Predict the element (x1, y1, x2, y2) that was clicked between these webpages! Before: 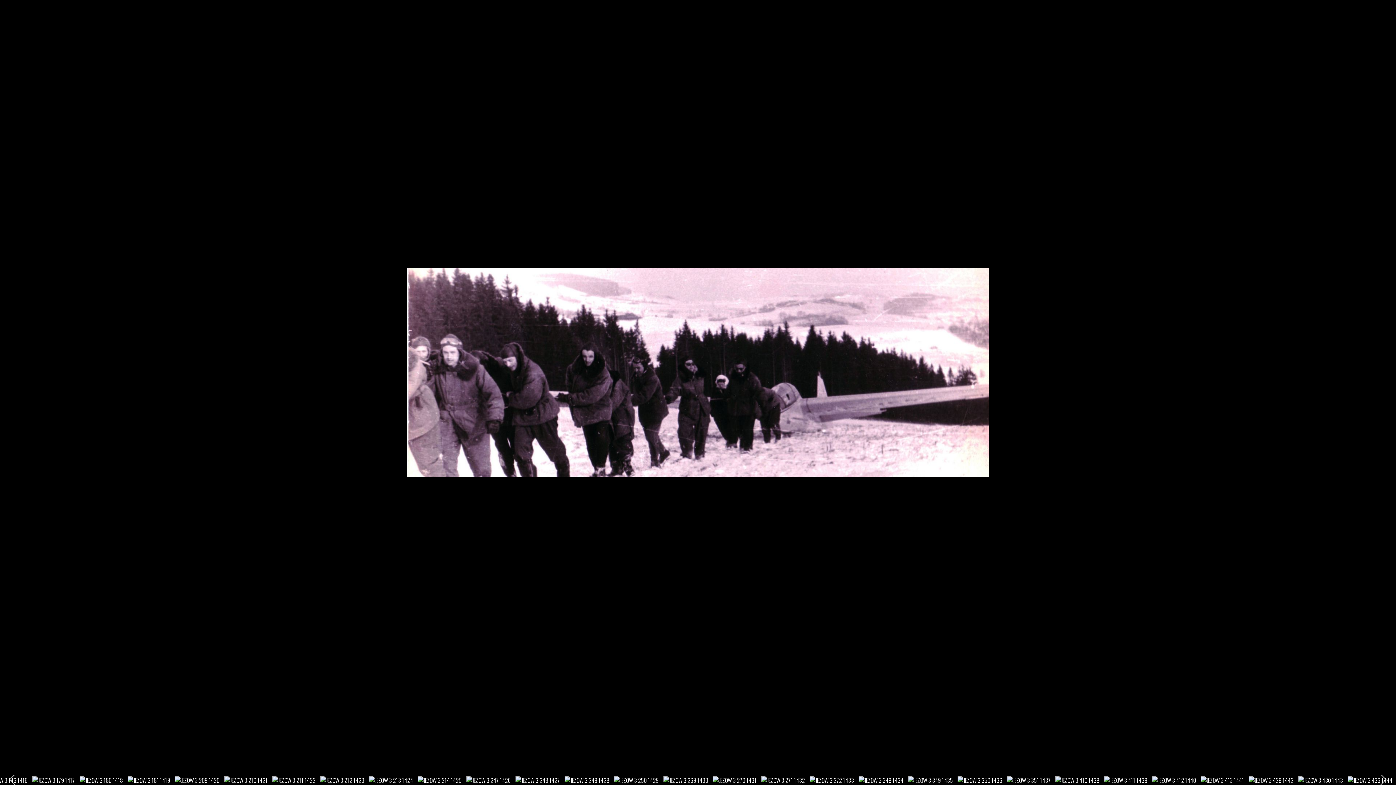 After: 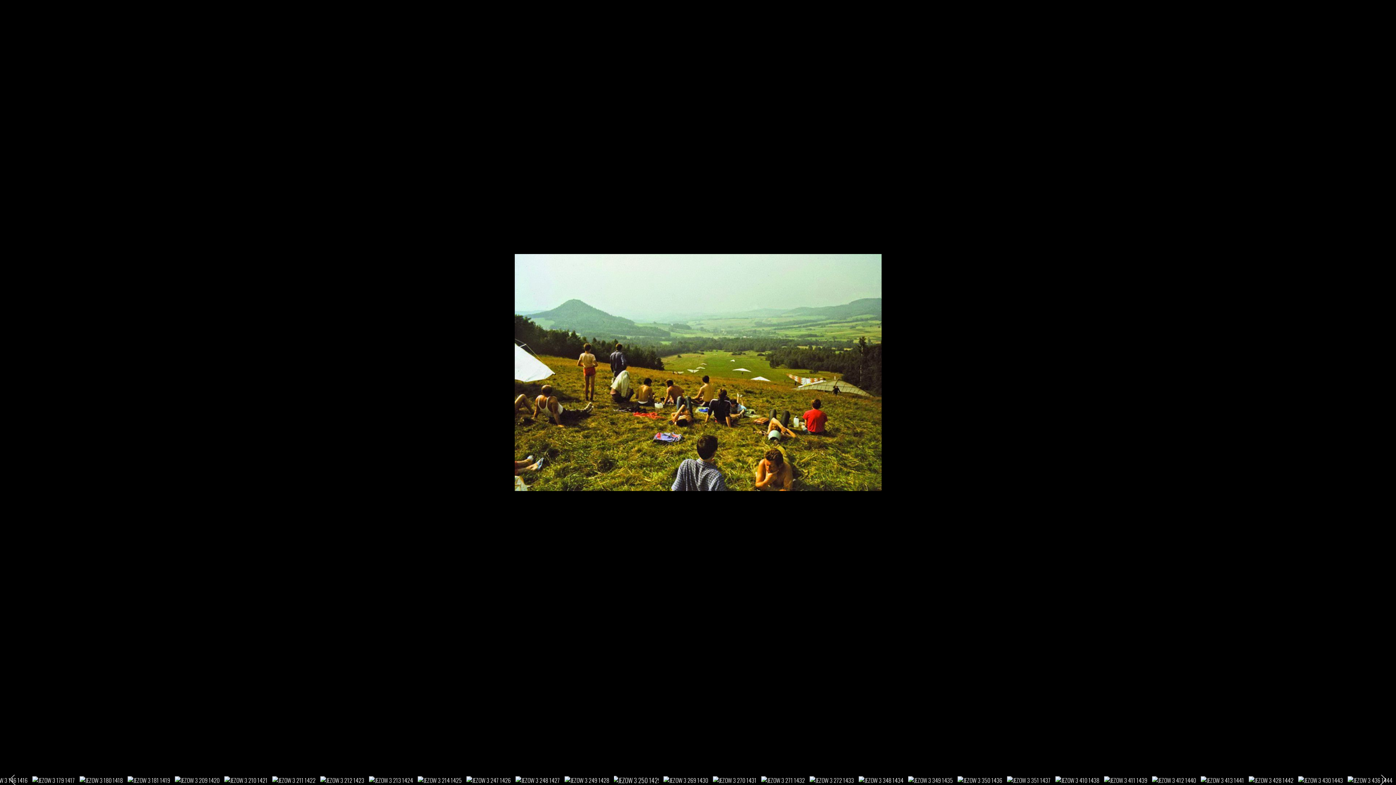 Action: bbox: (614, 775, 658, 784)